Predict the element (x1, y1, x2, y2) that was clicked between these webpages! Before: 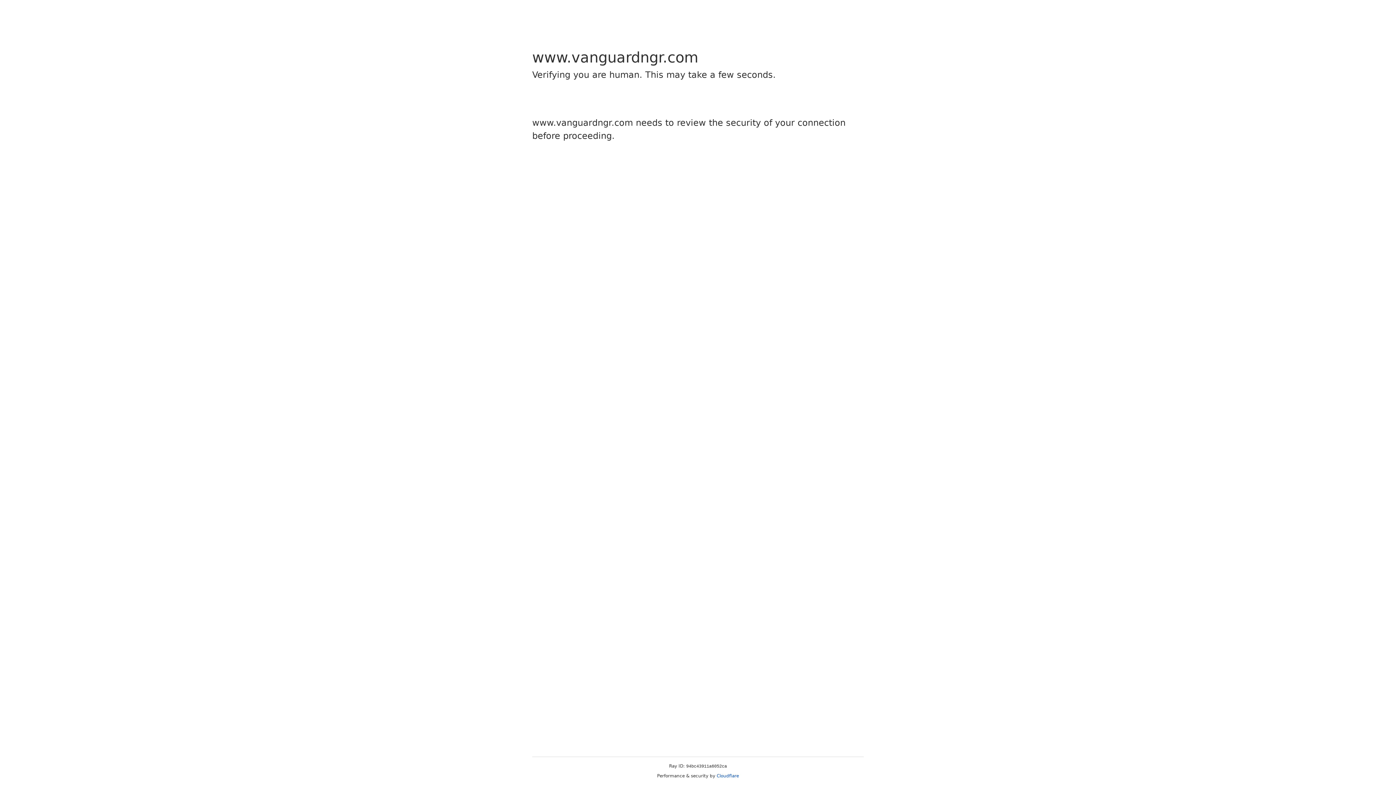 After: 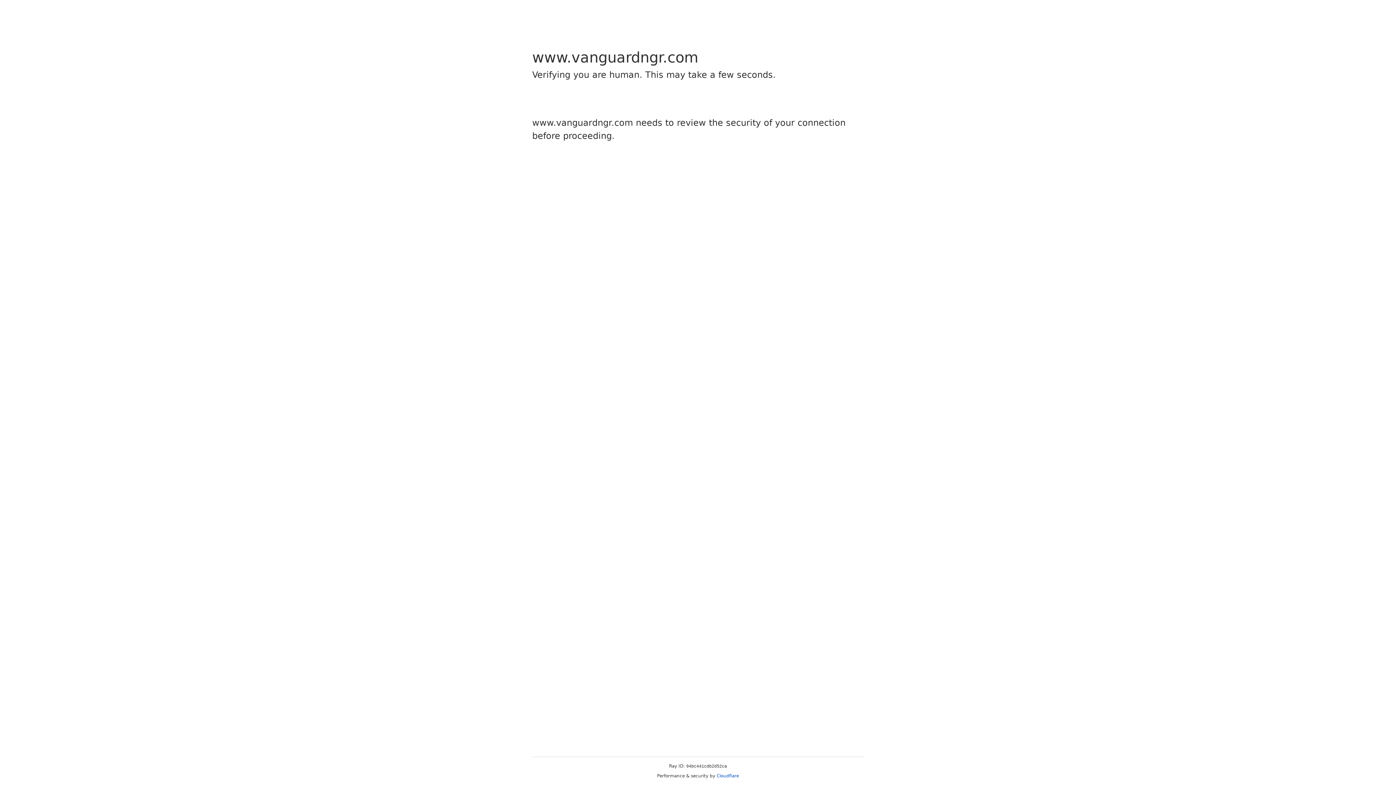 Action: label: Cloudflare bbox: (716, 773, 739, 778)